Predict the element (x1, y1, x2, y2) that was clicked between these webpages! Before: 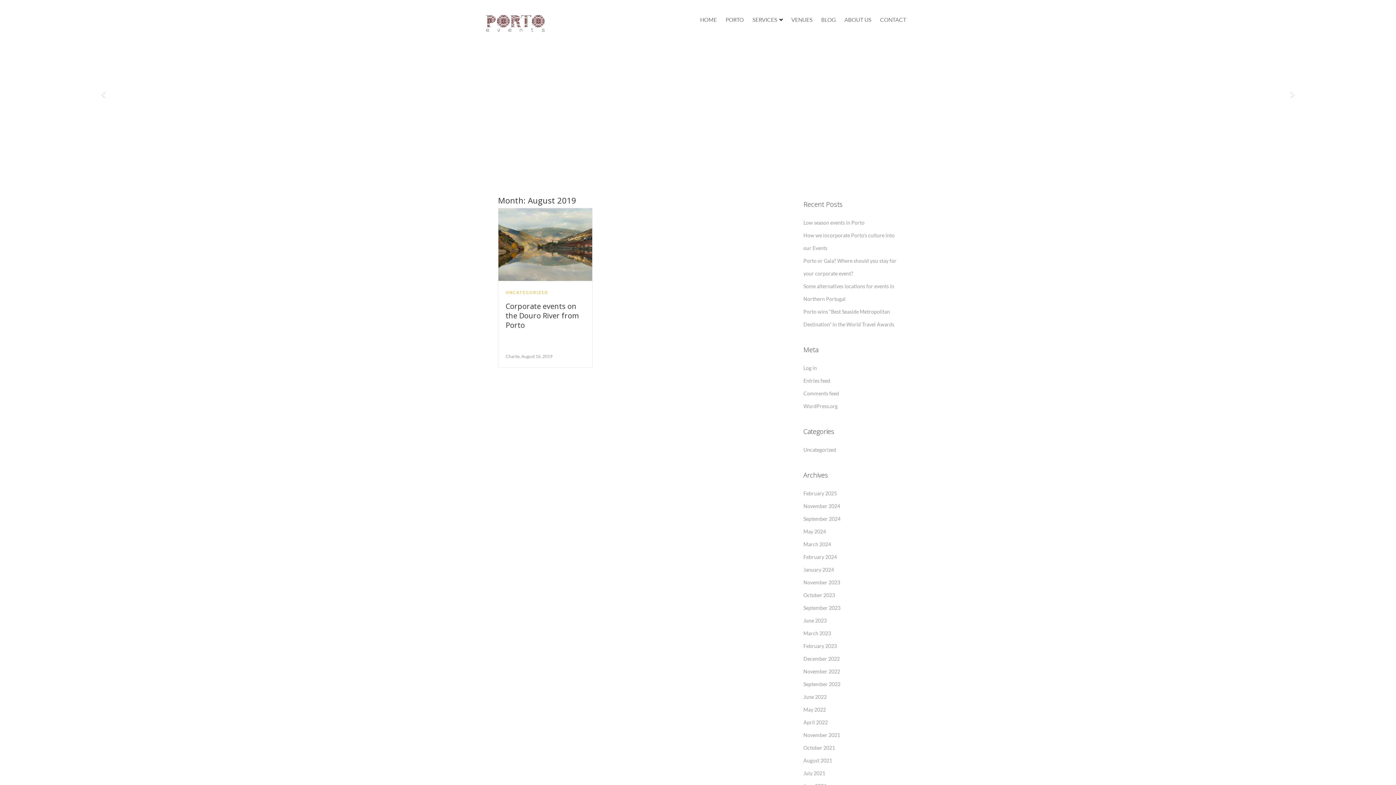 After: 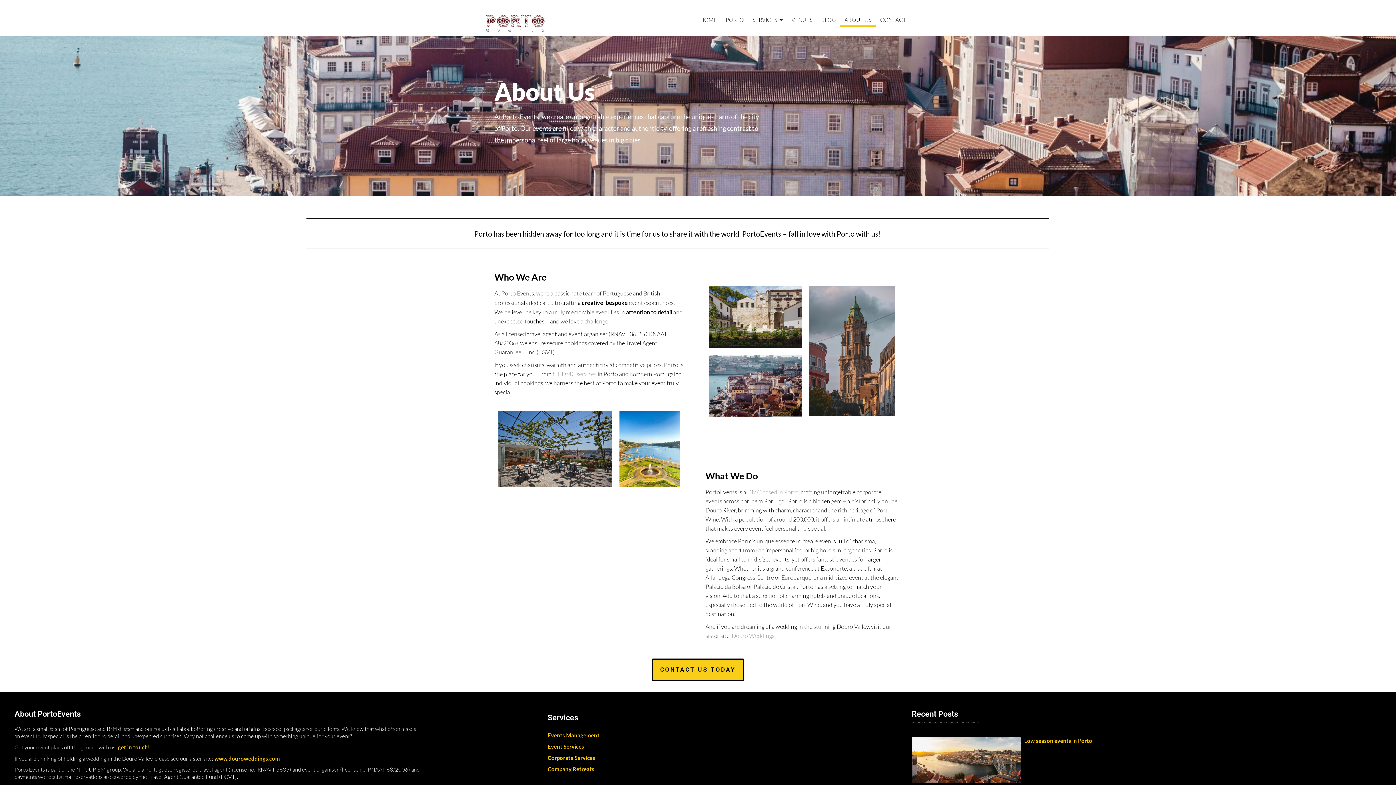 Action: label: ABOUT US bbox: (840, 0, 876, 25)